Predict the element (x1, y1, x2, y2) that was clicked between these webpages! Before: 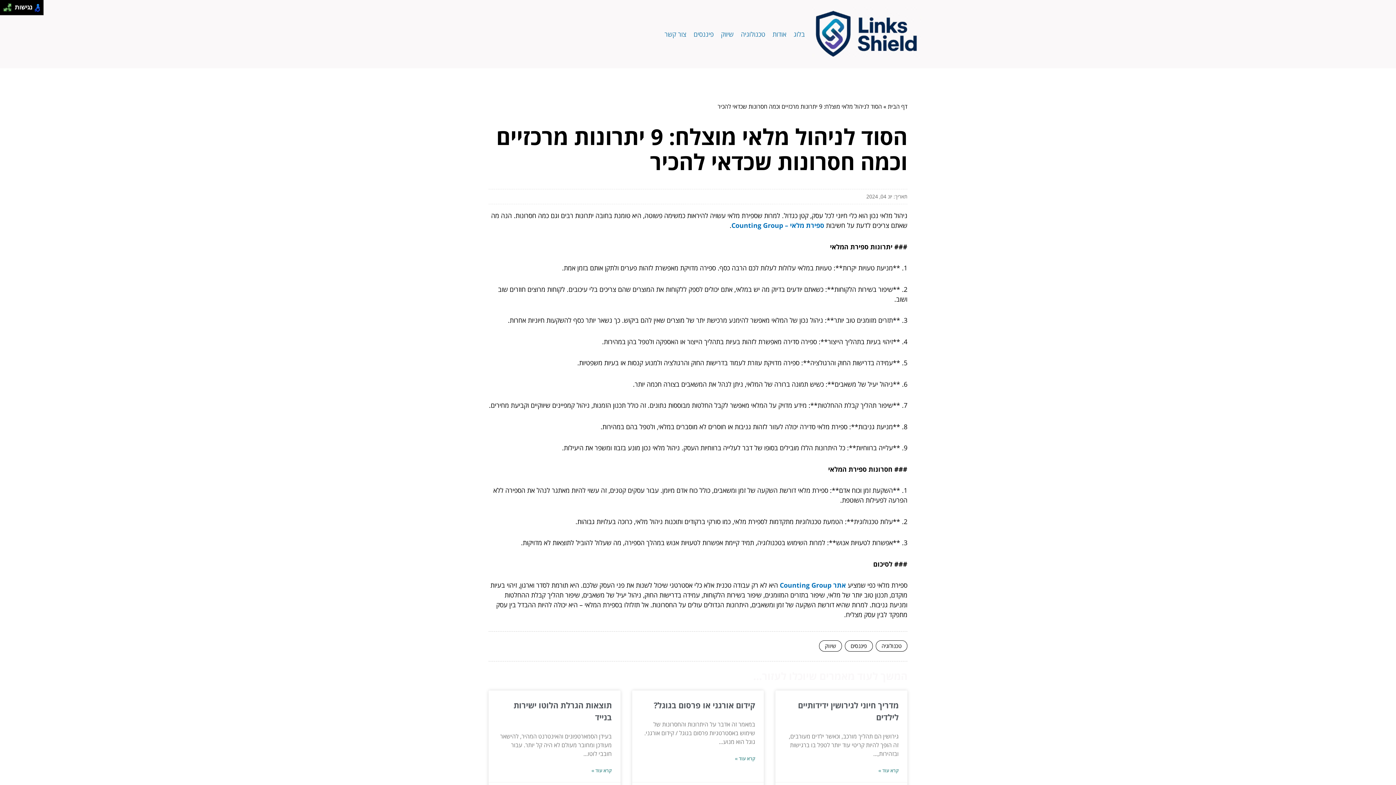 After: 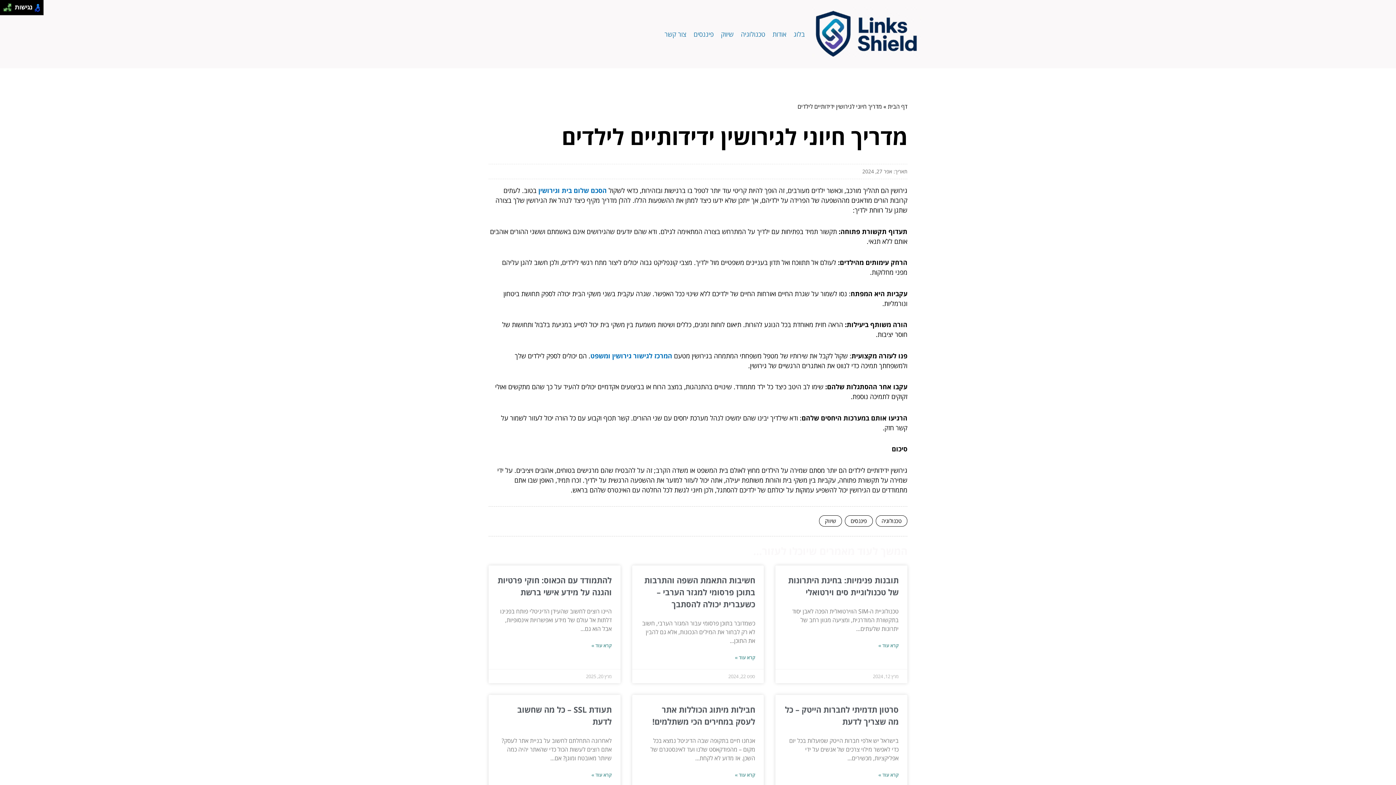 Action: label: קרא עוד » bbox: (878, 767, 898, 774)